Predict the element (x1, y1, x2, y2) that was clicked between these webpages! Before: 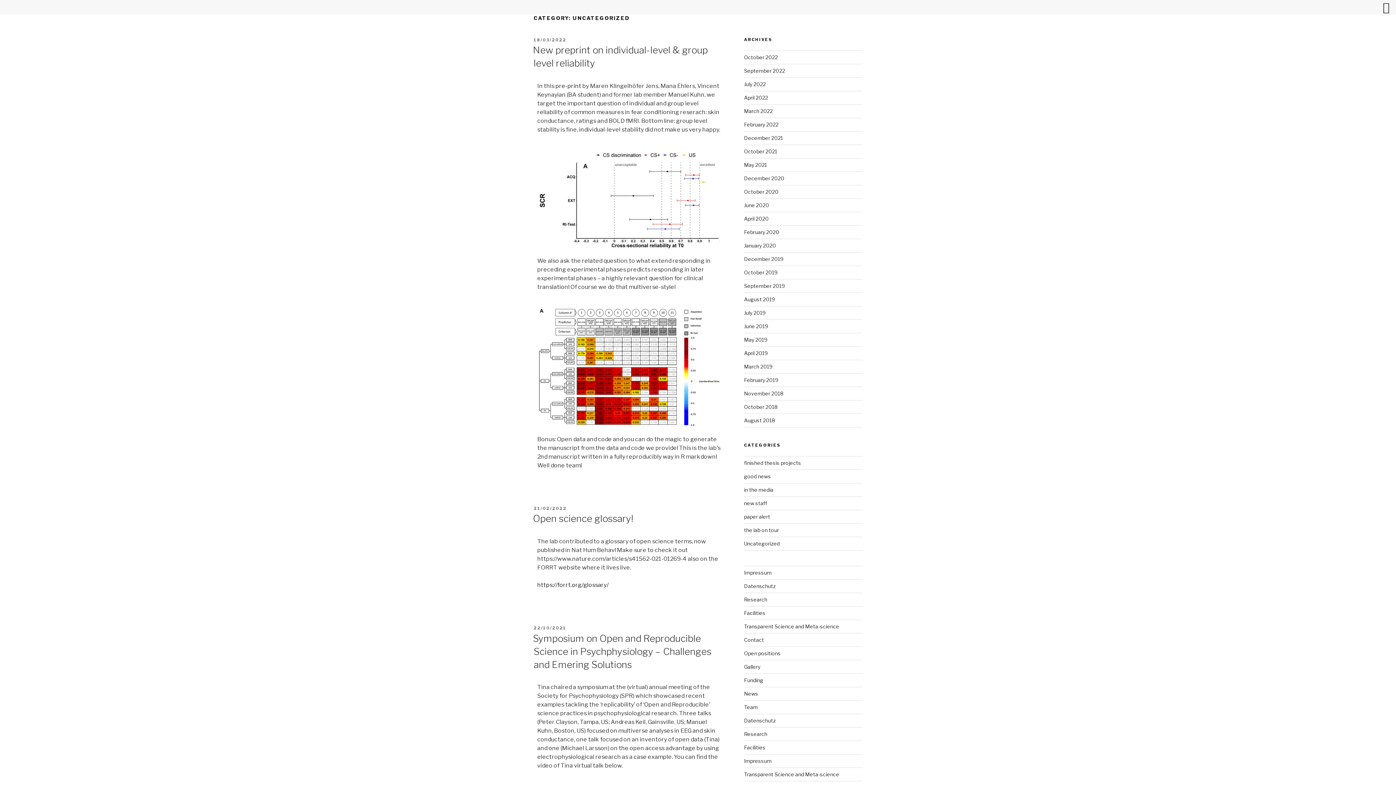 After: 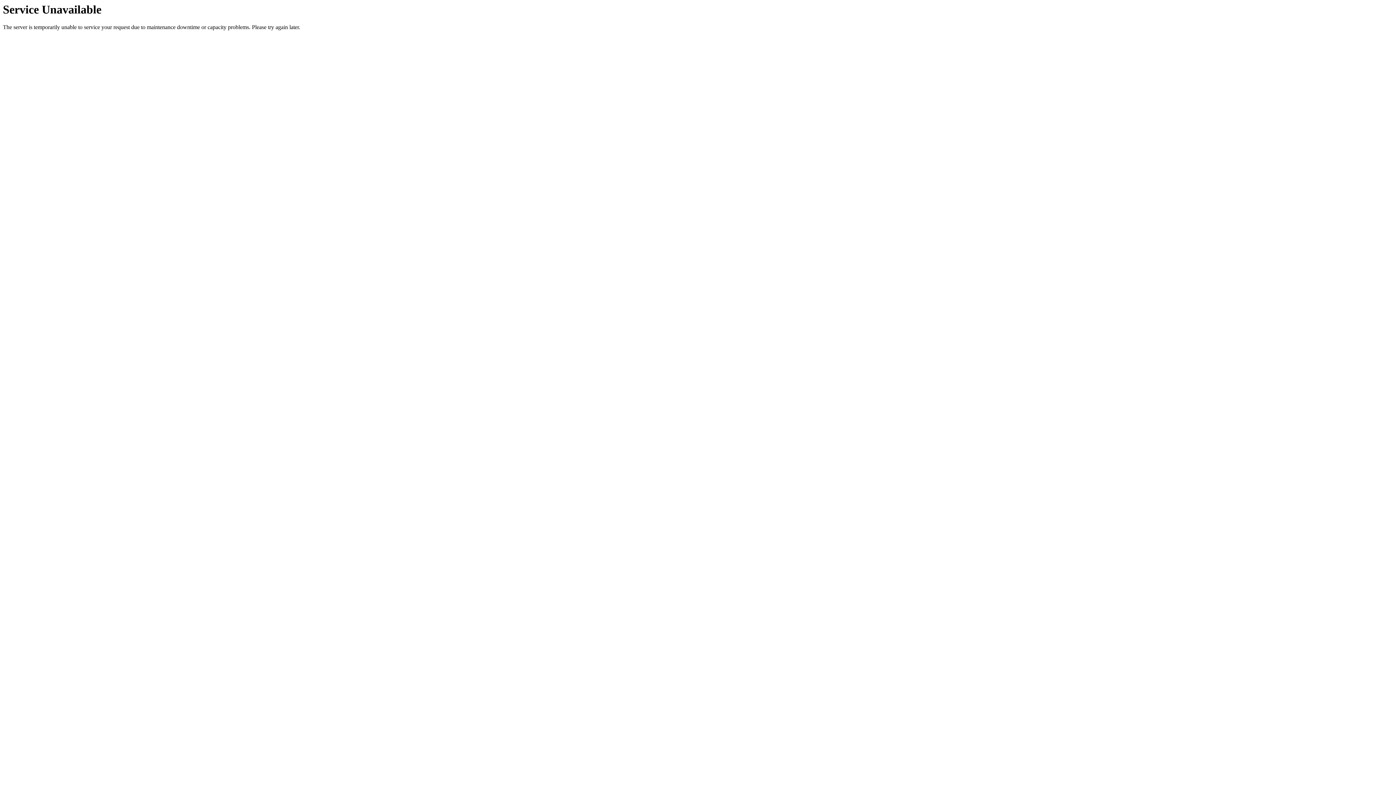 Action: label: the lab on tour bbox: (744, 527, 779, 533)